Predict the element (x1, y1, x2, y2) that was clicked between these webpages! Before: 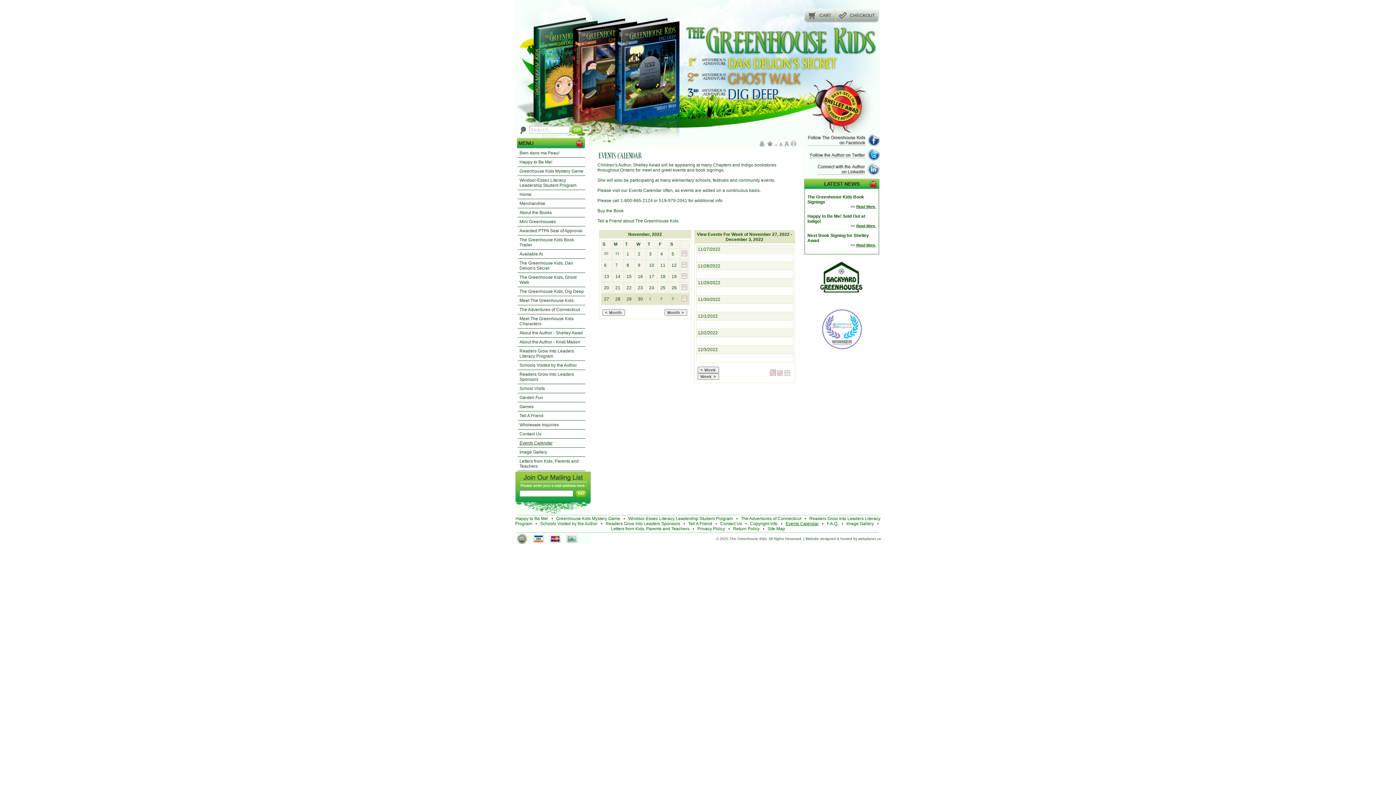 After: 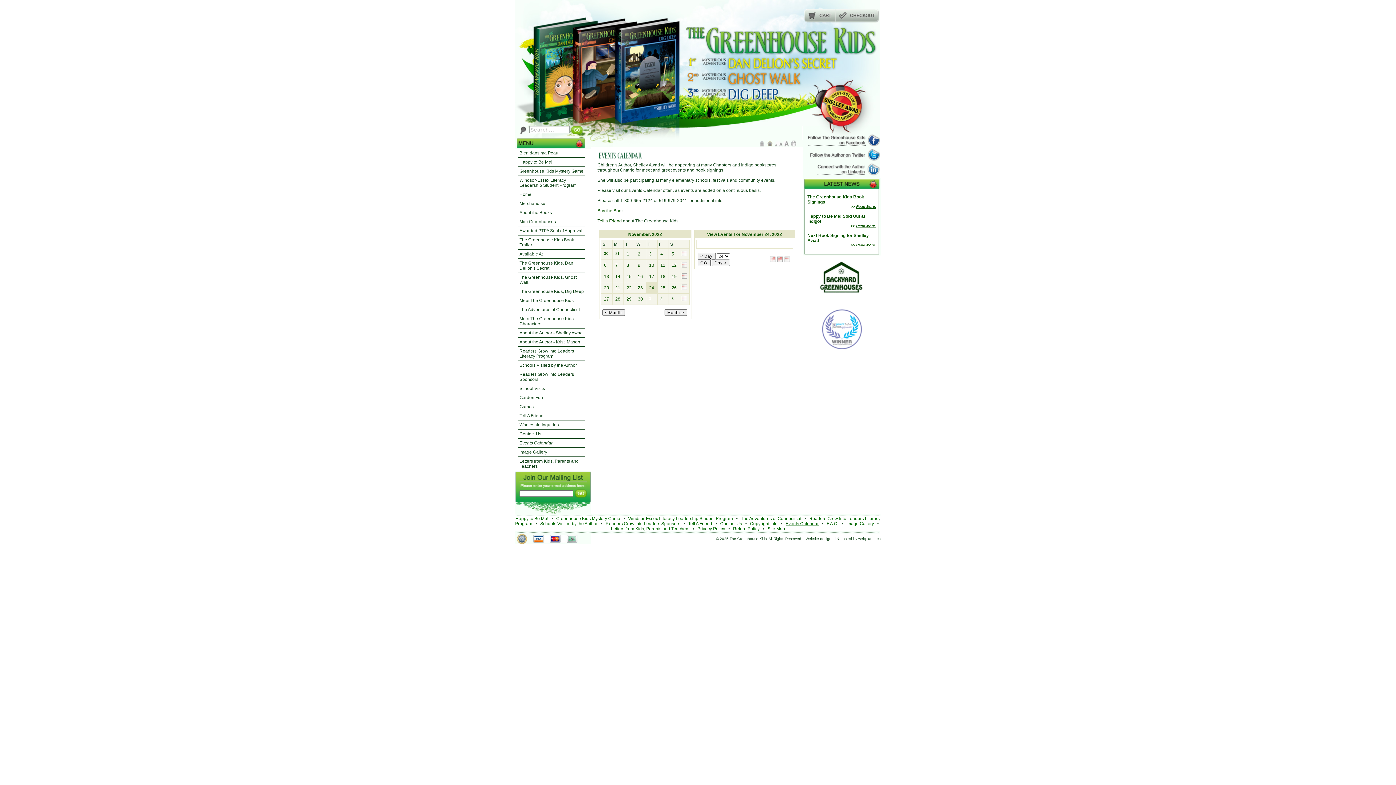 Action: bbox: (649, 285, 654, 290) label: 24